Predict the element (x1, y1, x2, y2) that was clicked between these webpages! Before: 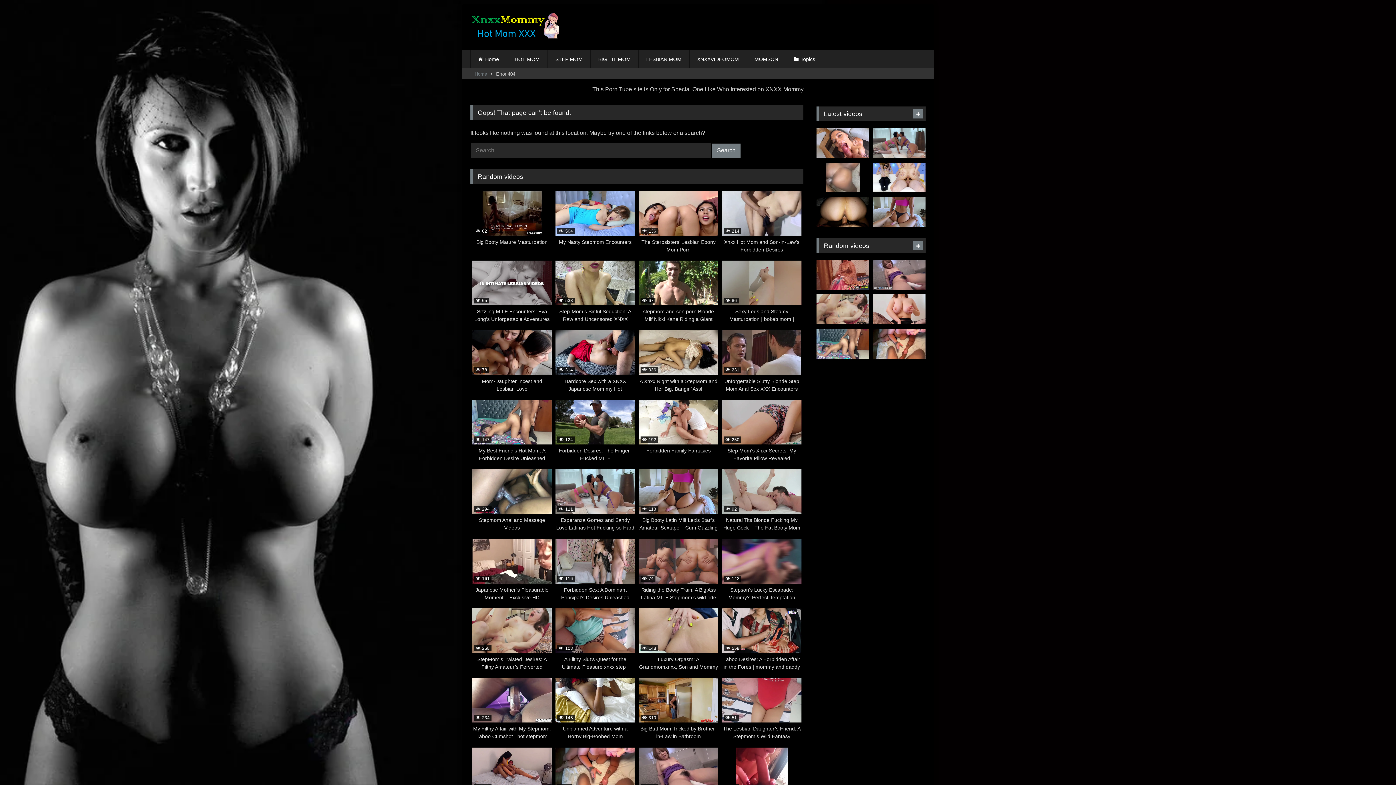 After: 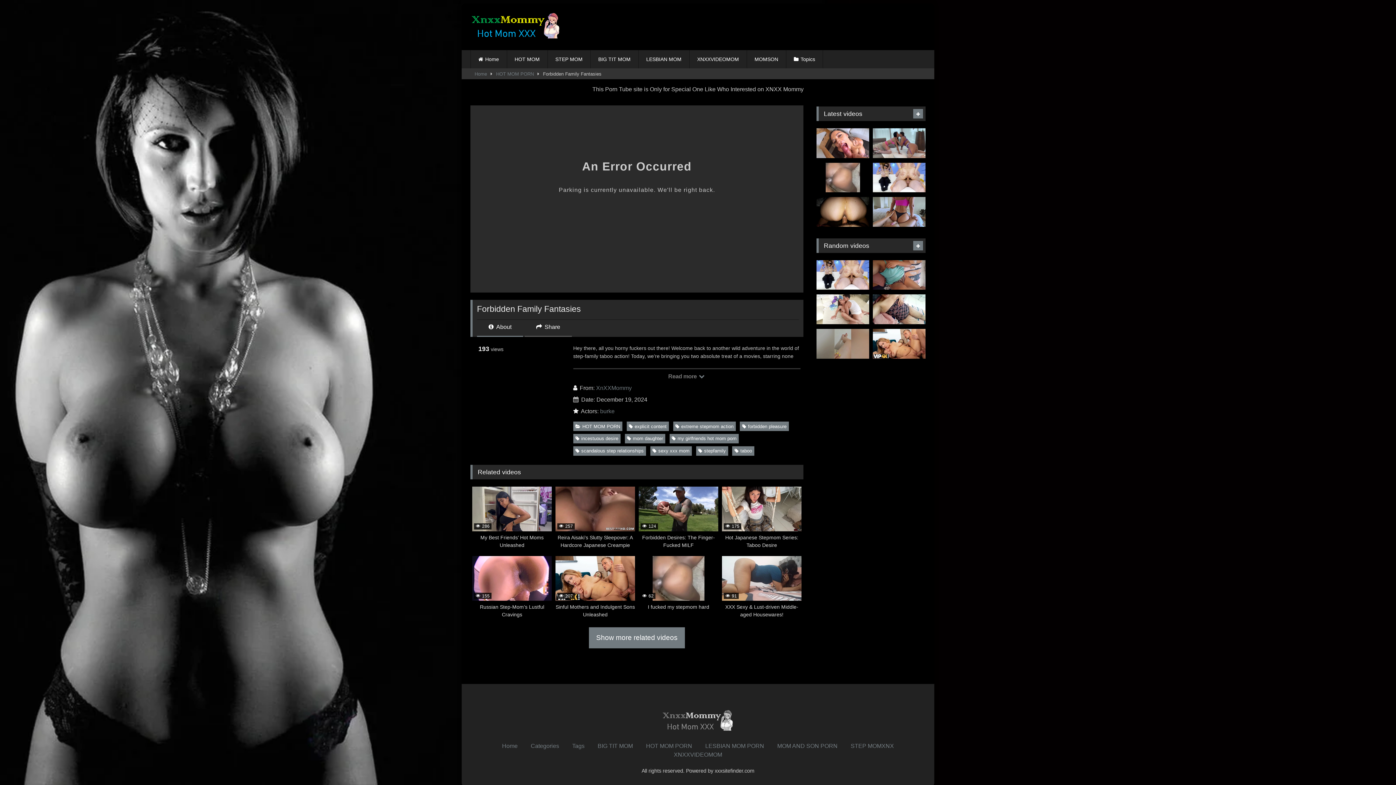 Action: label:  192
Forbidden Family Fantasies bbox: (638, 399, 718, 462)